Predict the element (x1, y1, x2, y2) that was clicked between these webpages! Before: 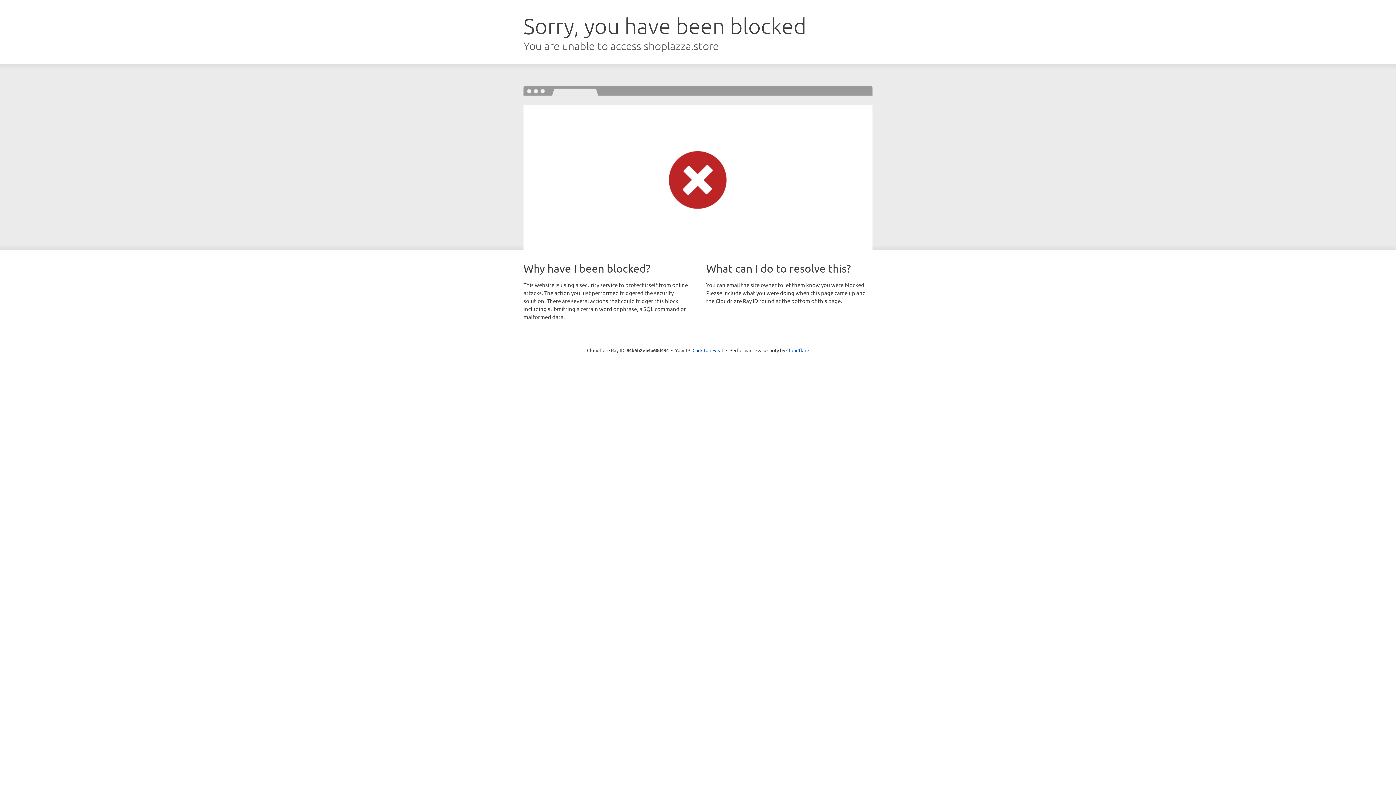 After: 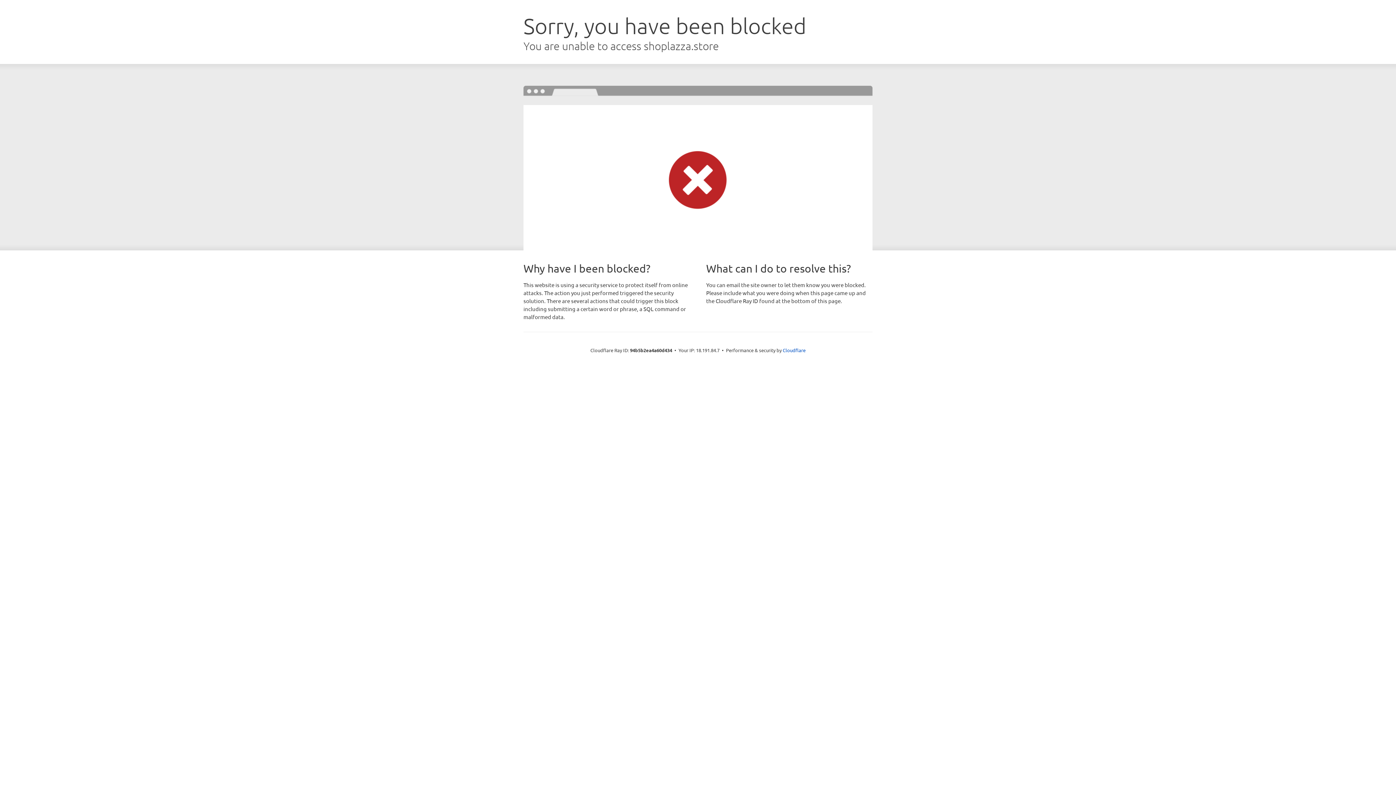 Action: label: Click to reveal bbox: (692, 346, 723, 353)